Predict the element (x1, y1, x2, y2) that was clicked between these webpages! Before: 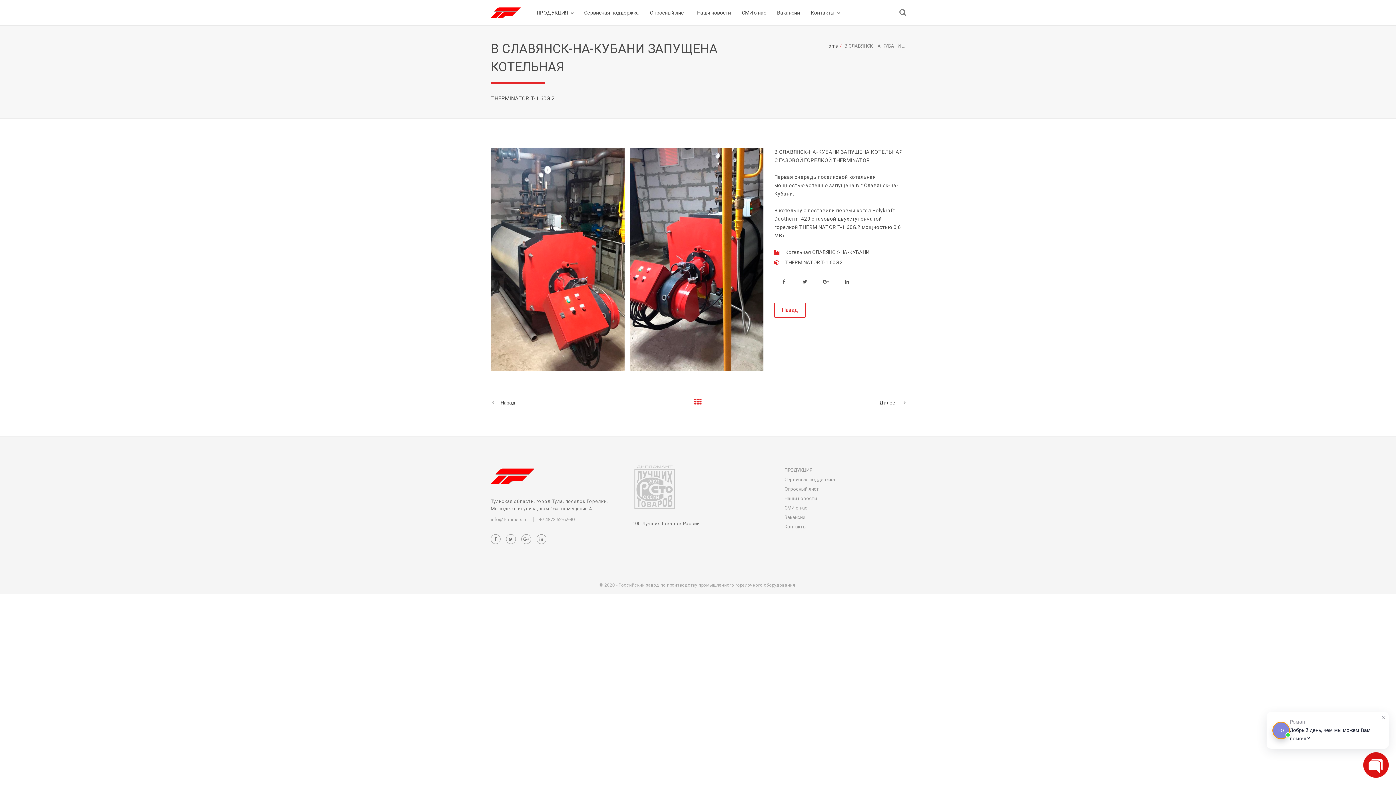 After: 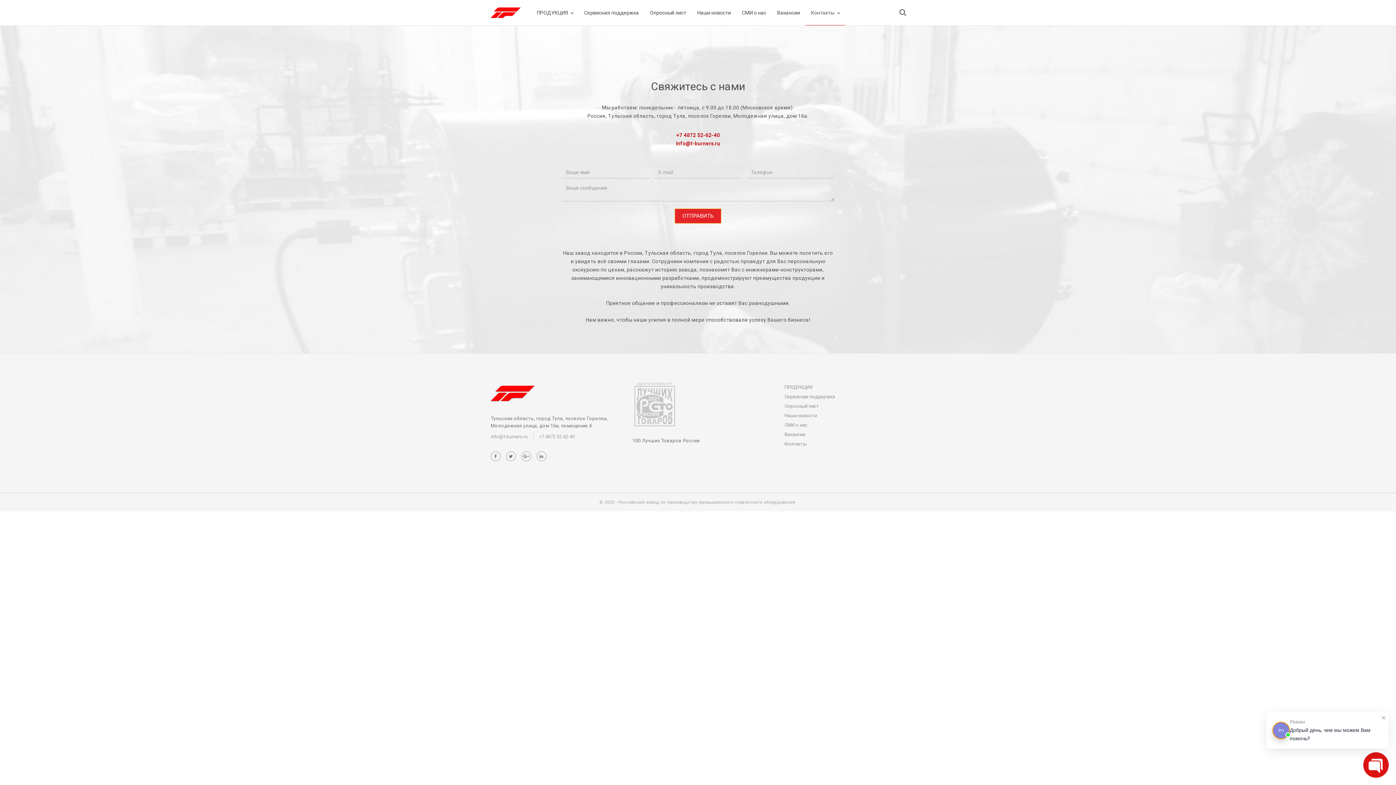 Action: bbox: (805, 0, 845, 25) label: Контакты